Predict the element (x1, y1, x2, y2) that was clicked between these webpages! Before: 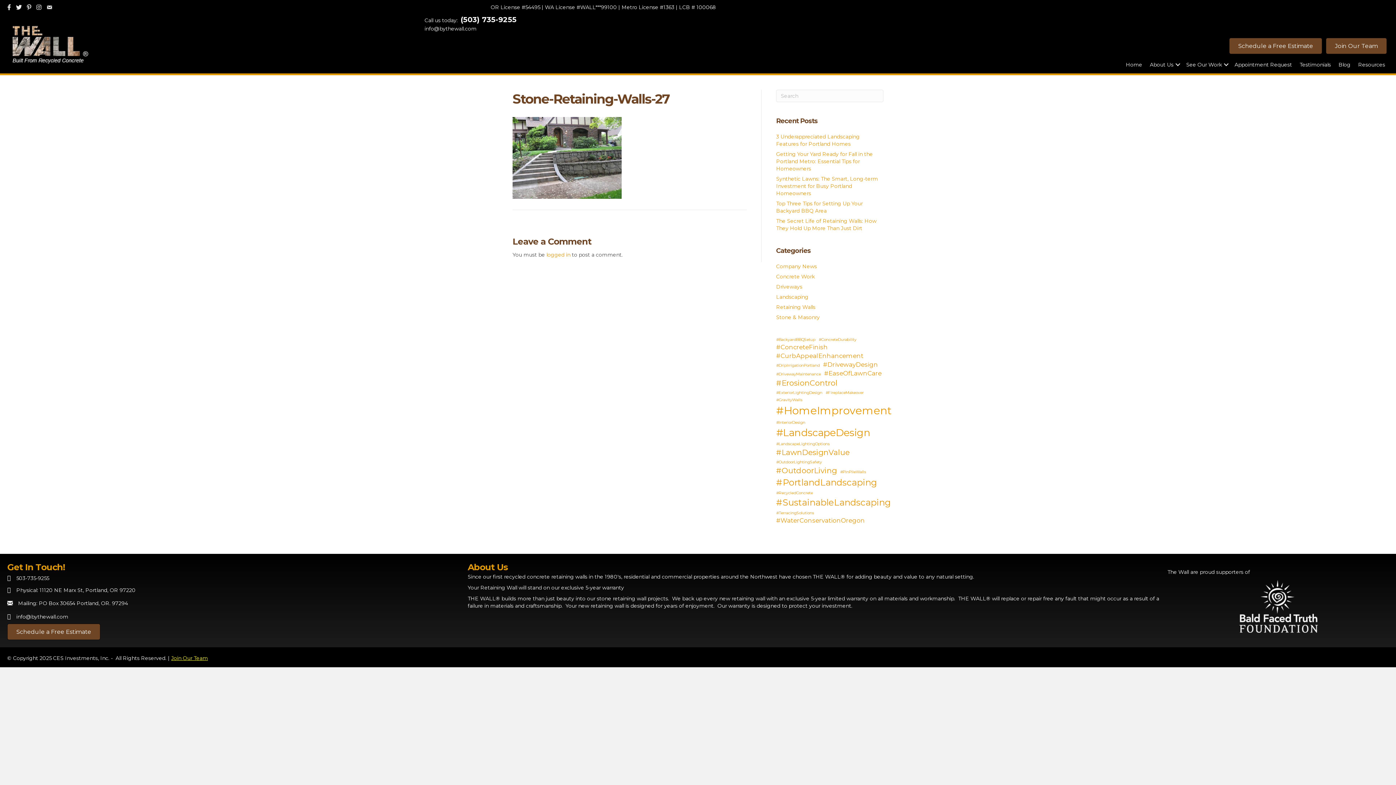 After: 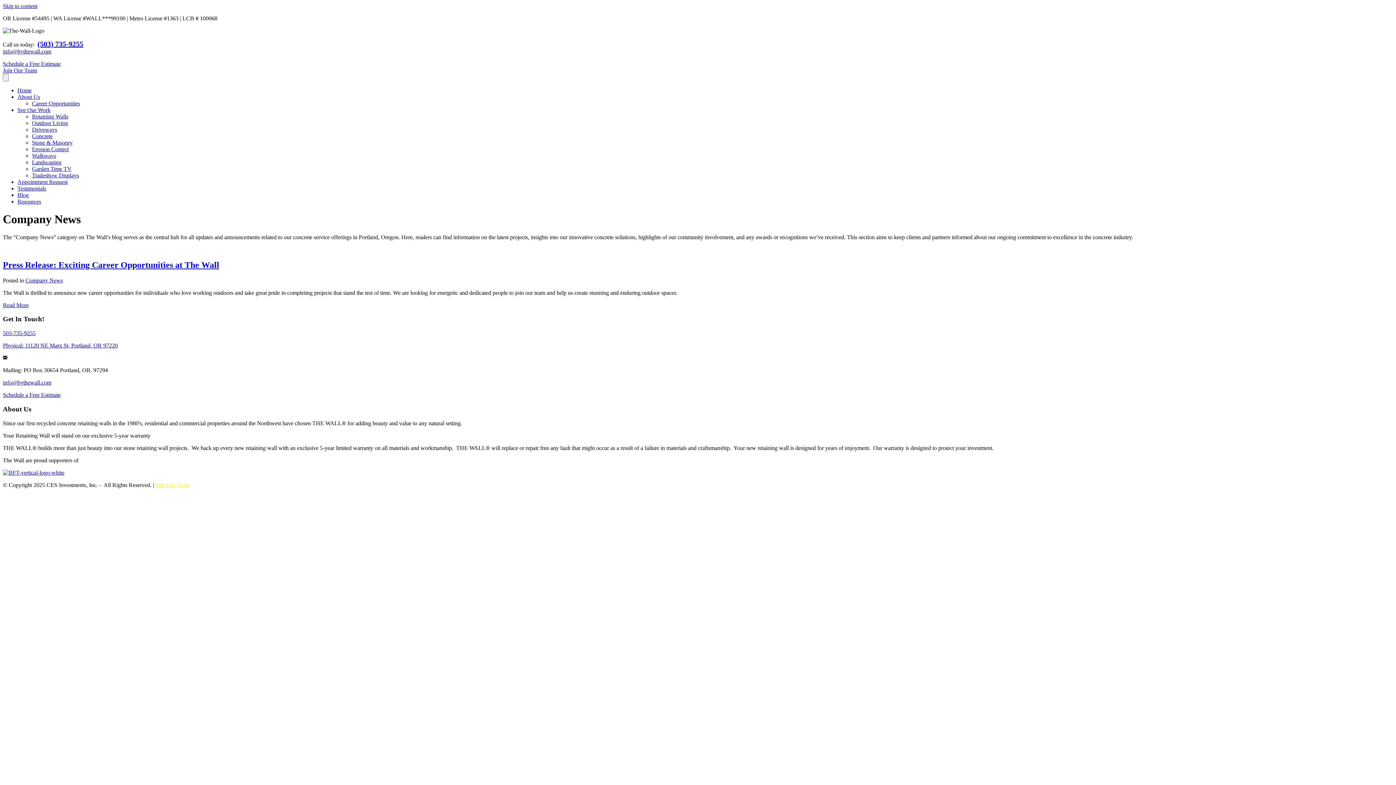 Action: bbox: (776, 263, 817, 269) label: Company News